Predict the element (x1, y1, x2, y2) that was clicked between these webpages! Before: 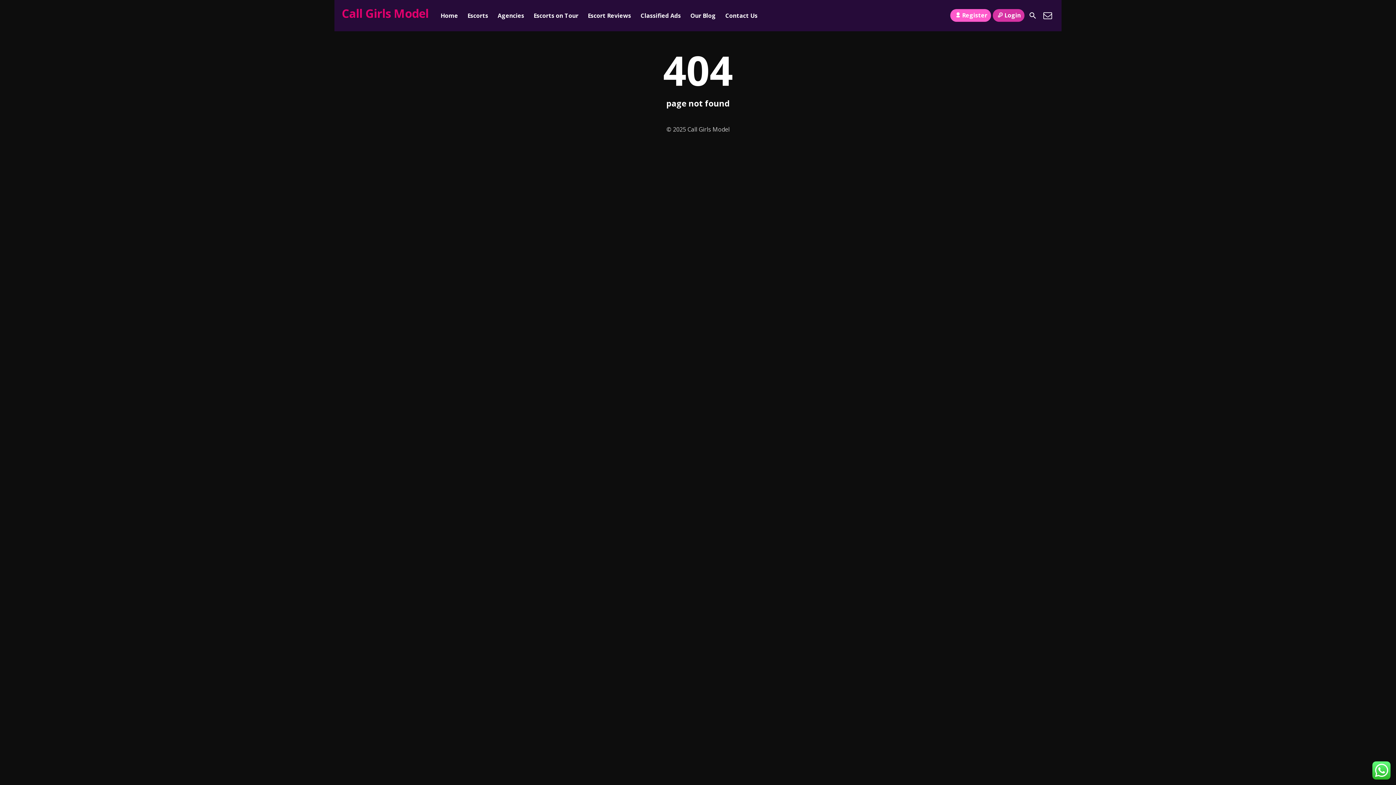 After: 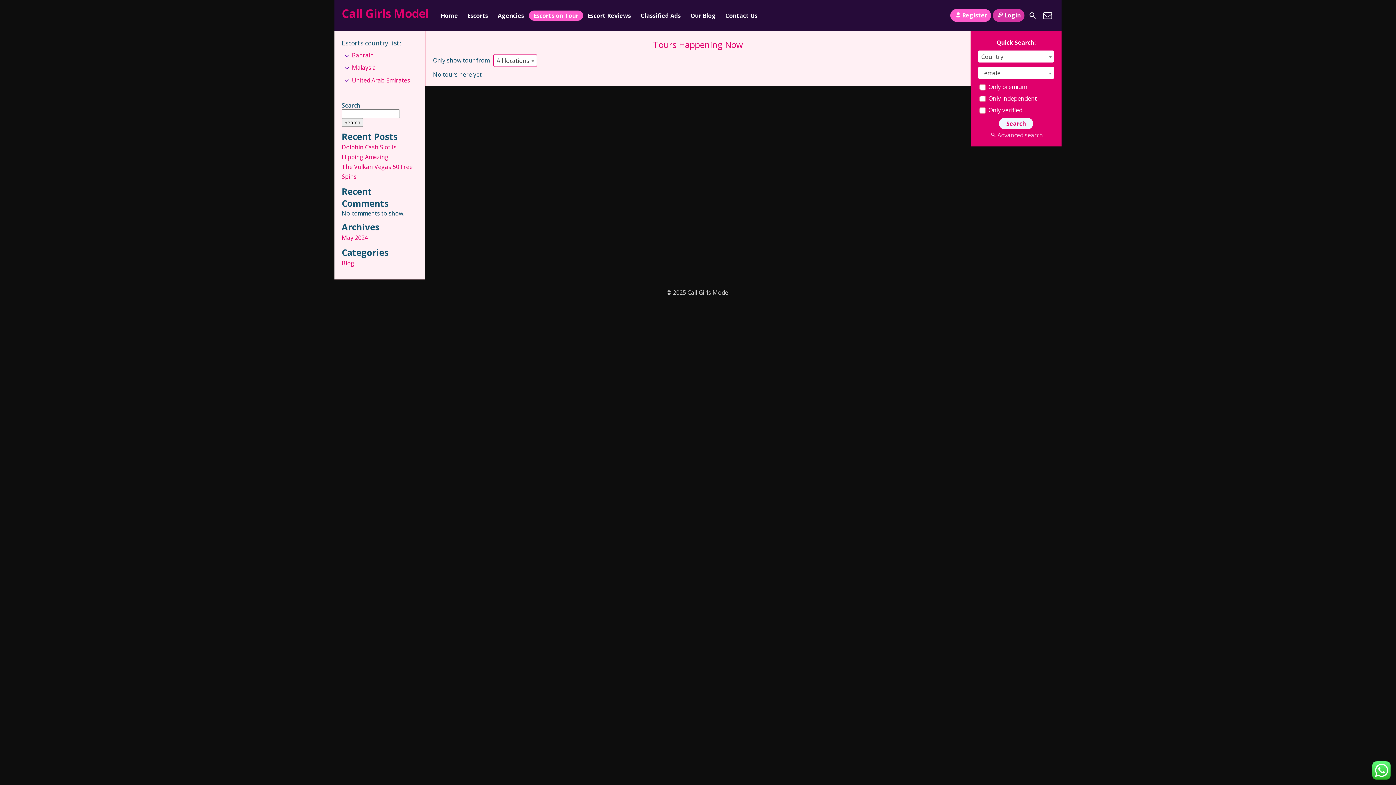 Action: bbox: (529, 10, 583, 20) label: Escorts on Tour